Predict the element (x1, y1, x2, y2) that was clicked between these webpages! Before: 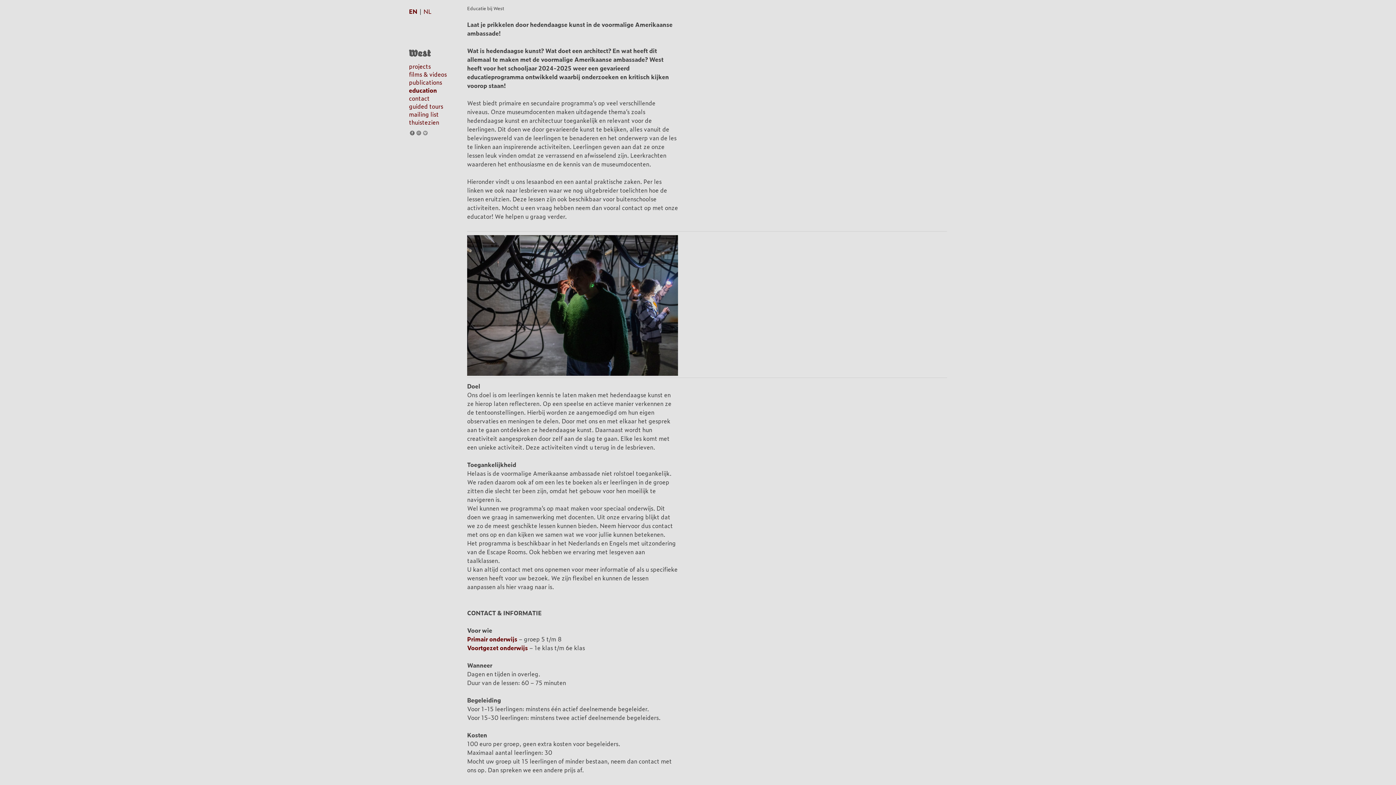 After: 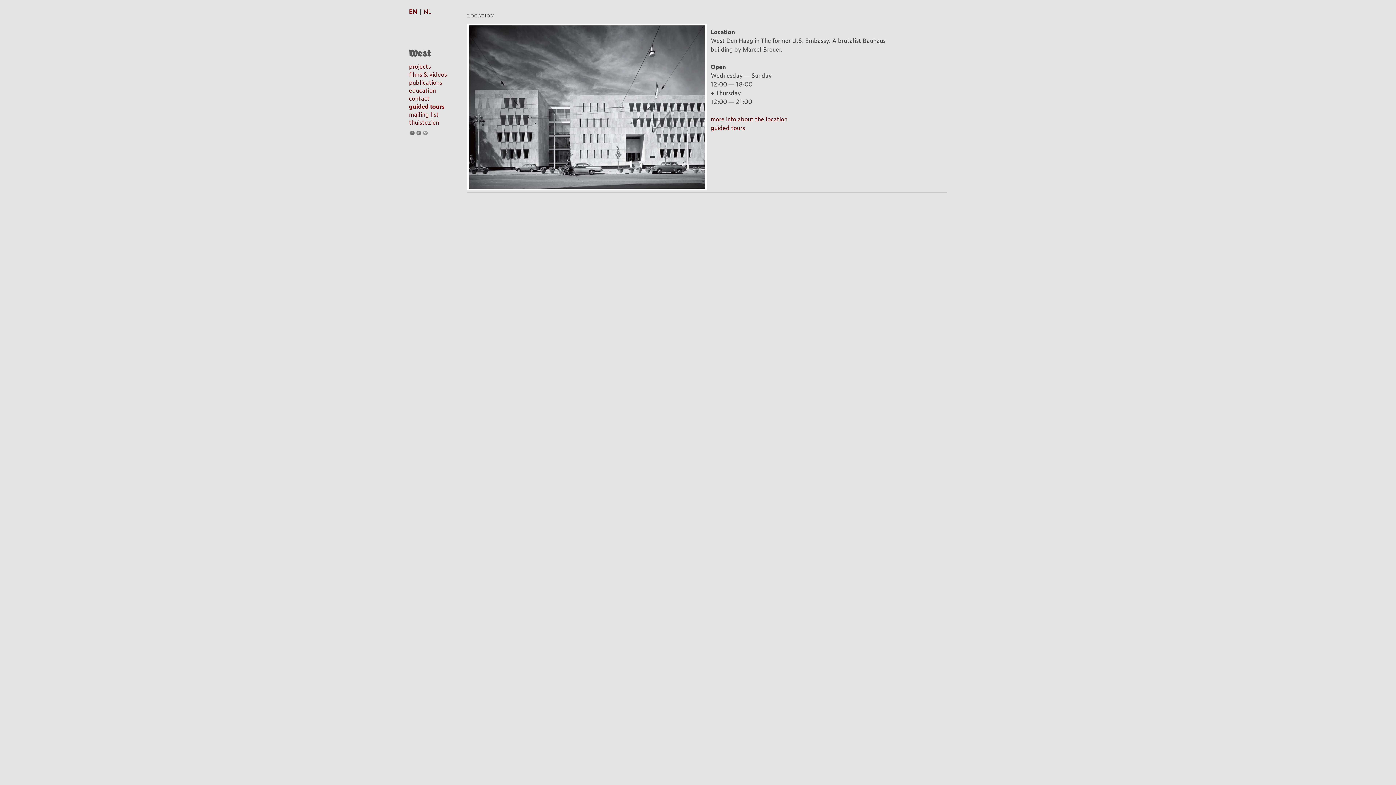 Action: bbox: (409, 101, 443, 110) label: guided tours